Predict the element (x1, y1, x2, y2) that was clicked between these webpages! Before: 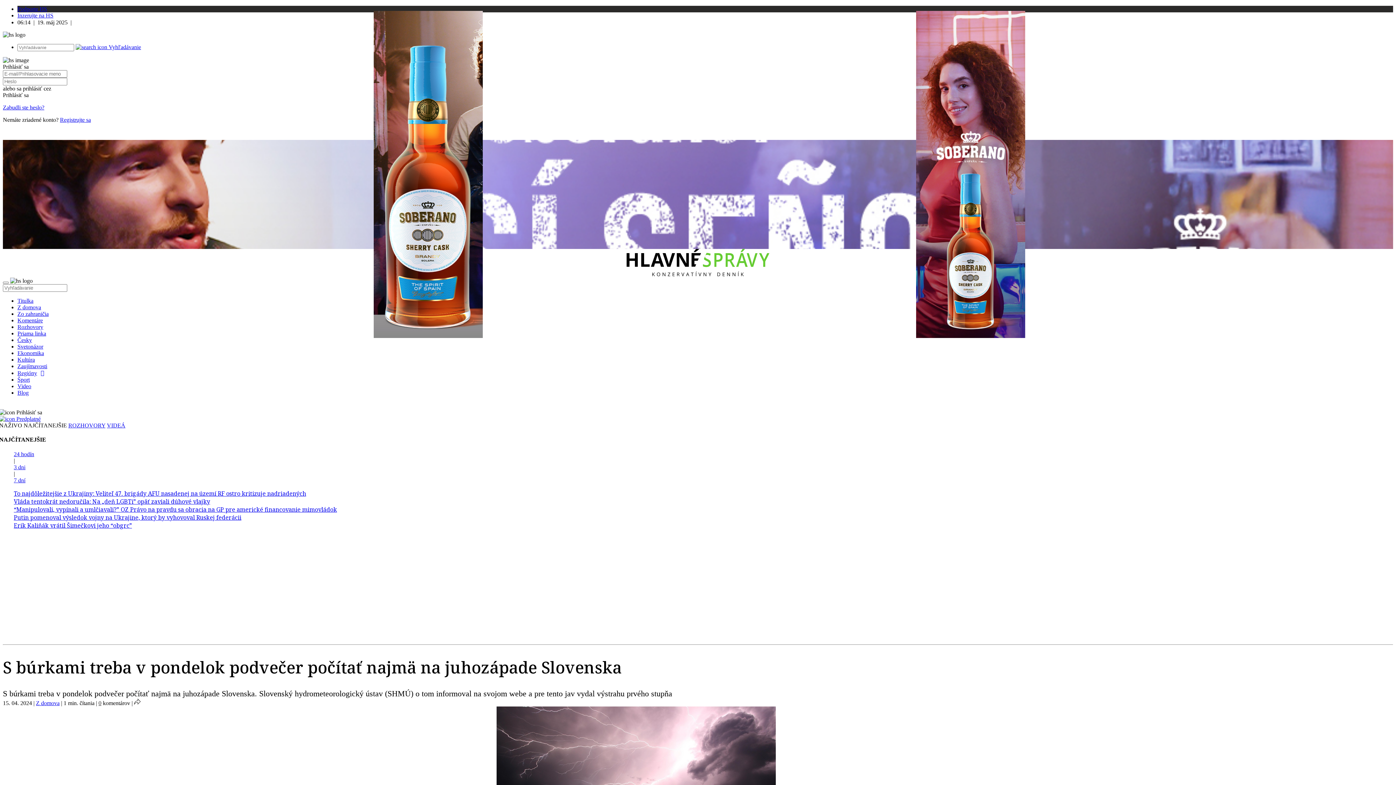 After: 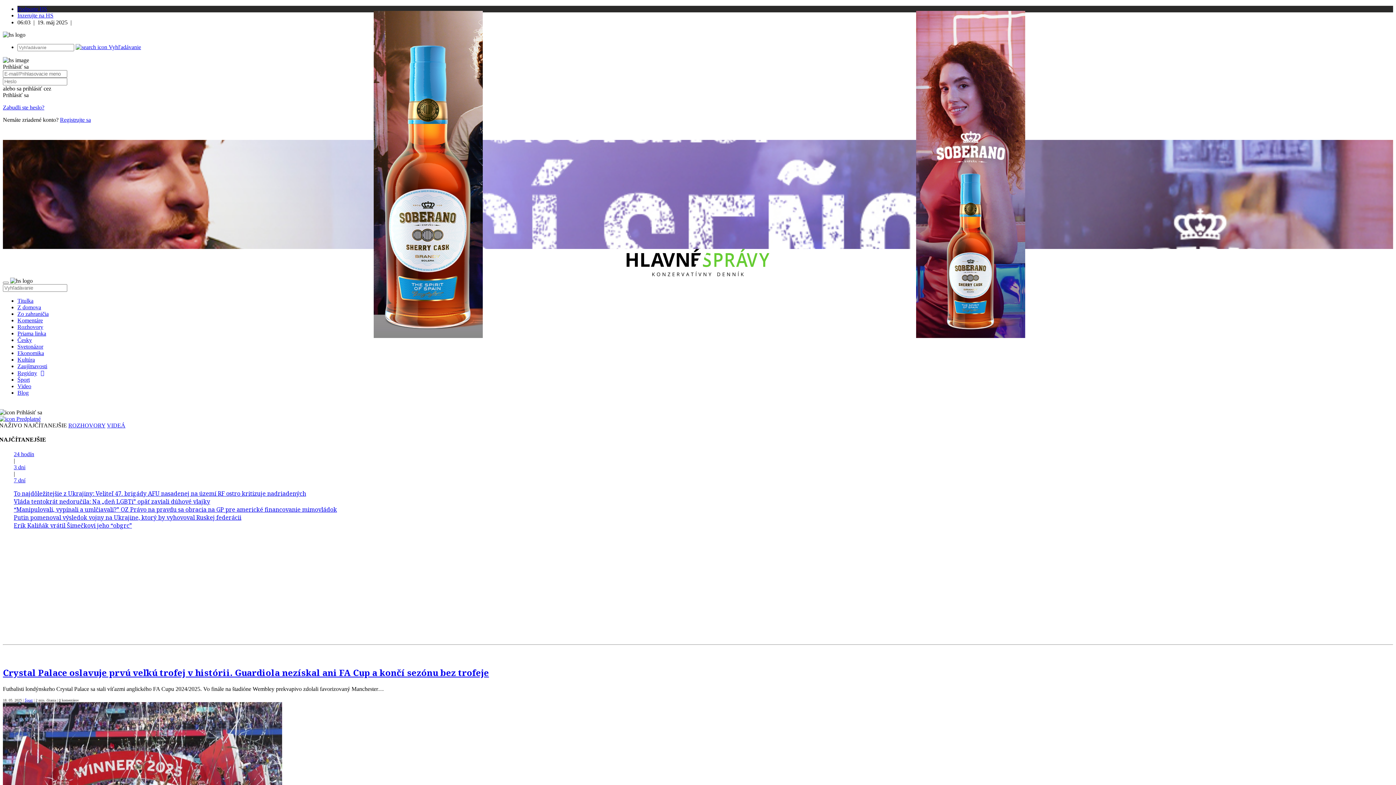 Action: label: Šport bbox: (17, 376, 29, 382)